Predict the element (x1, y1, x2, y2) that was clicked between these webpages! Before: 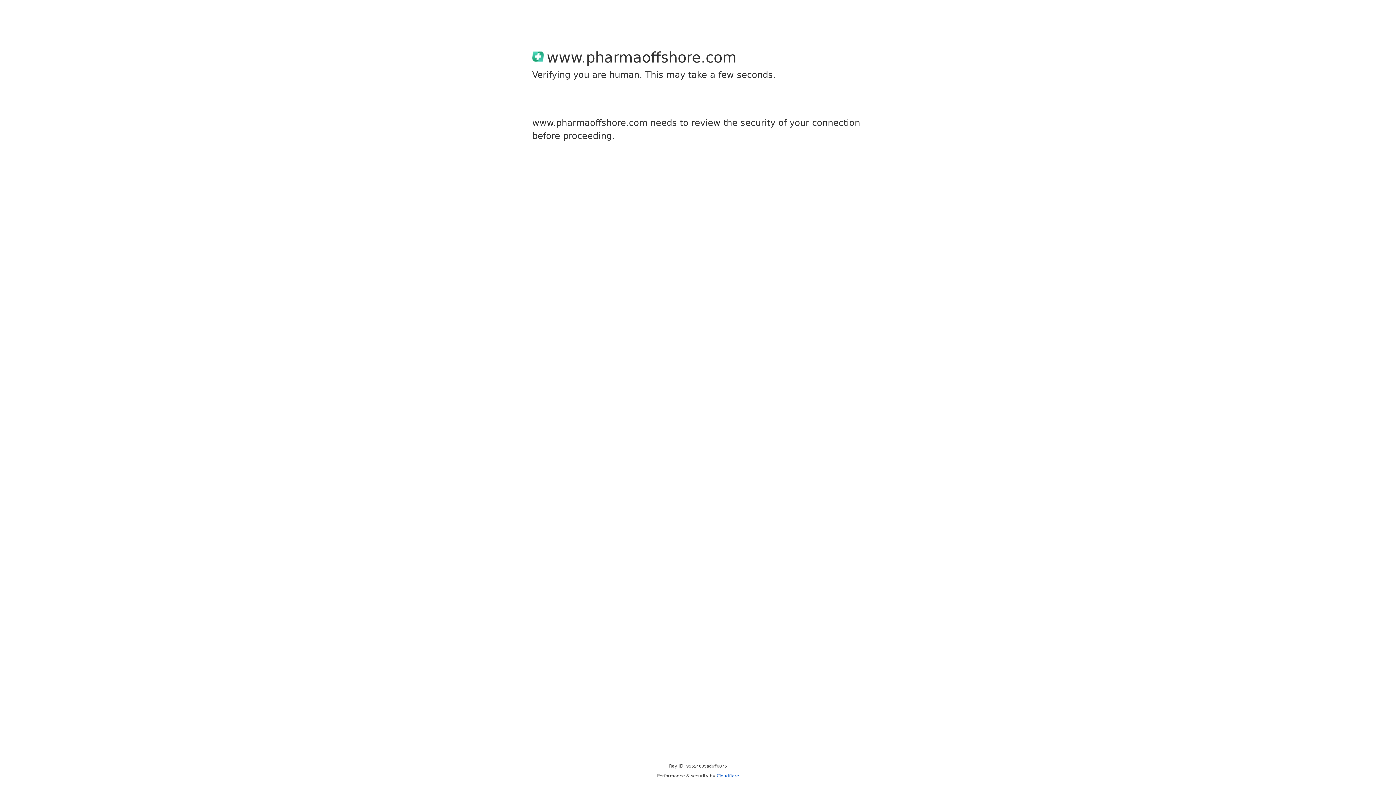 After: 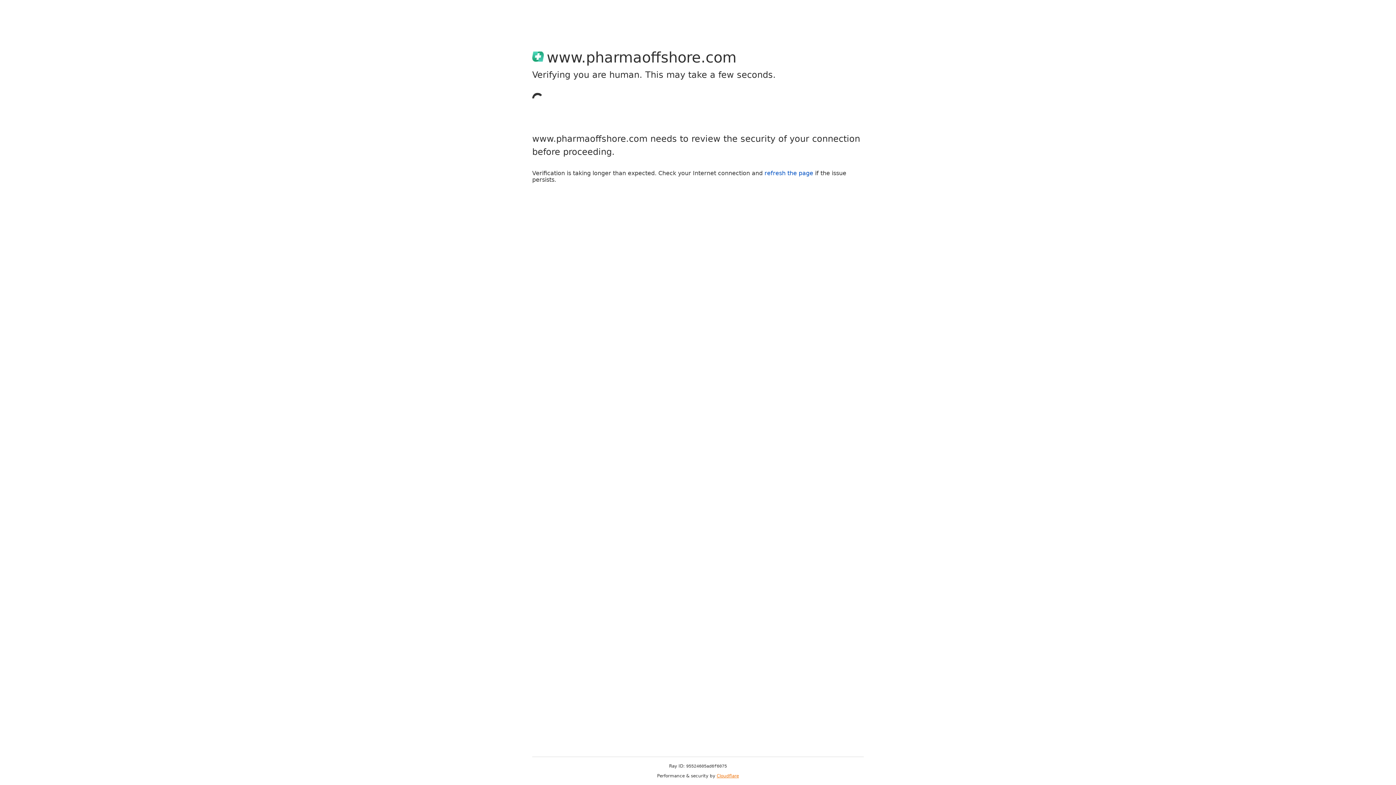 Action: bbox: (716, 773, 739, 778) label: Cloudflare